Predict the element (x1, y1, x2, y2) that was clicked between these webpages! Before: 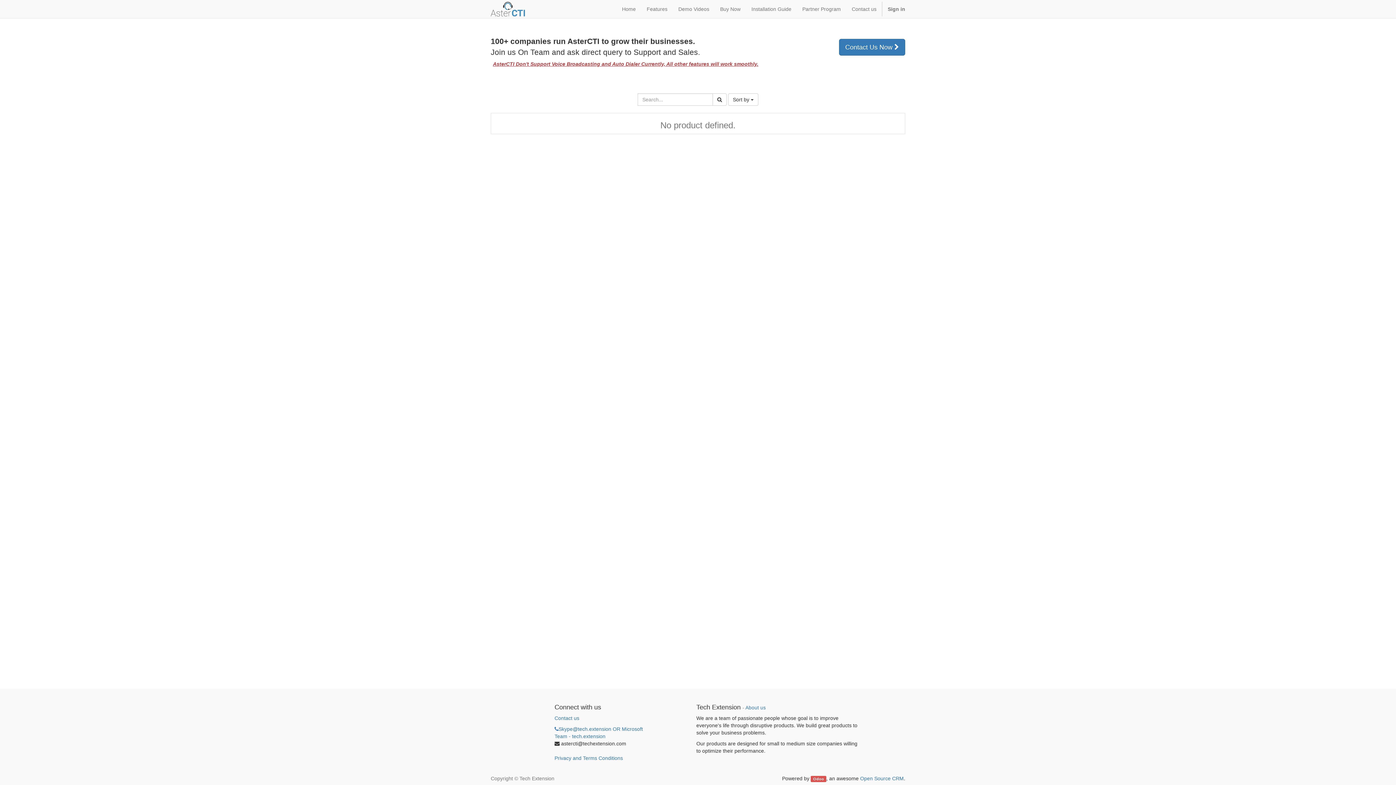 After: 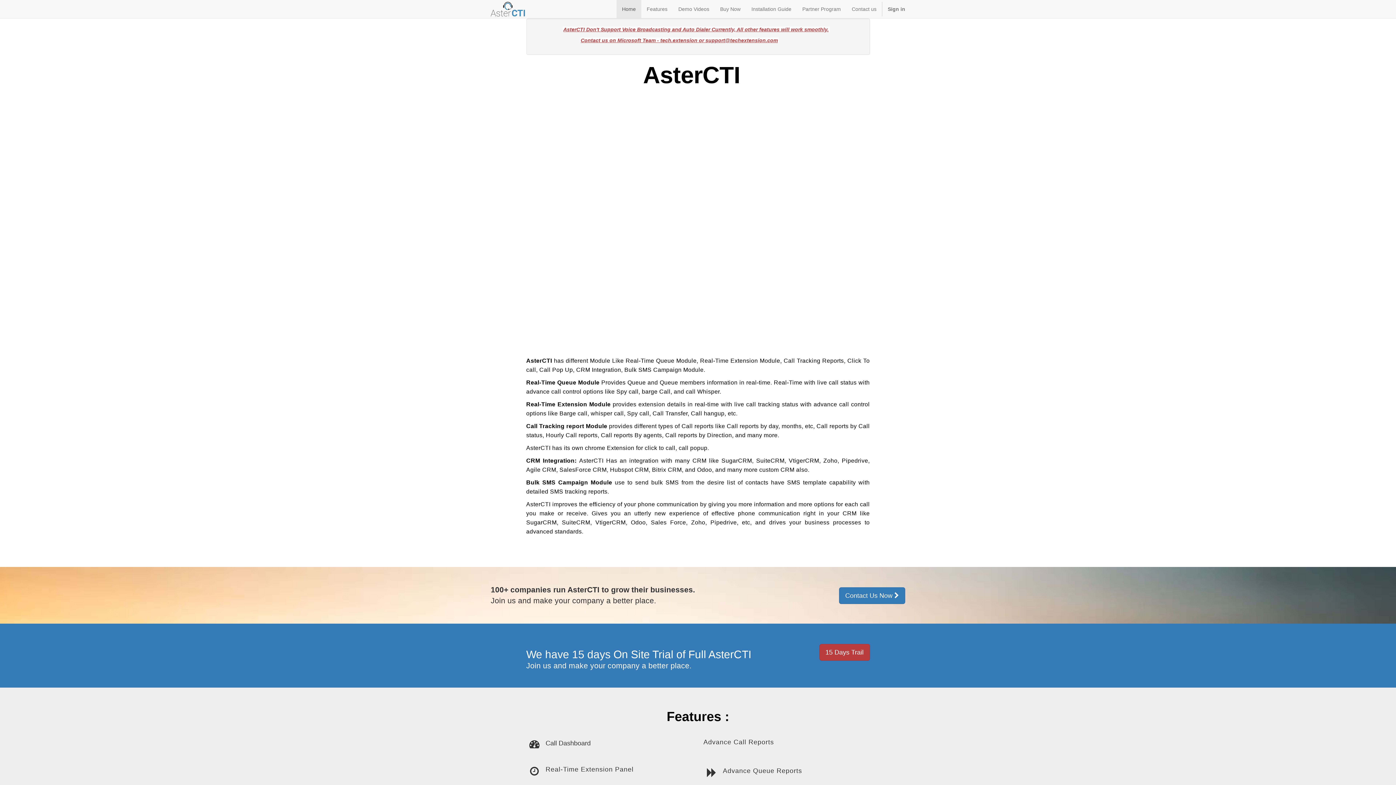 Action: label: Home bbox: (616, 0, 641, 18)